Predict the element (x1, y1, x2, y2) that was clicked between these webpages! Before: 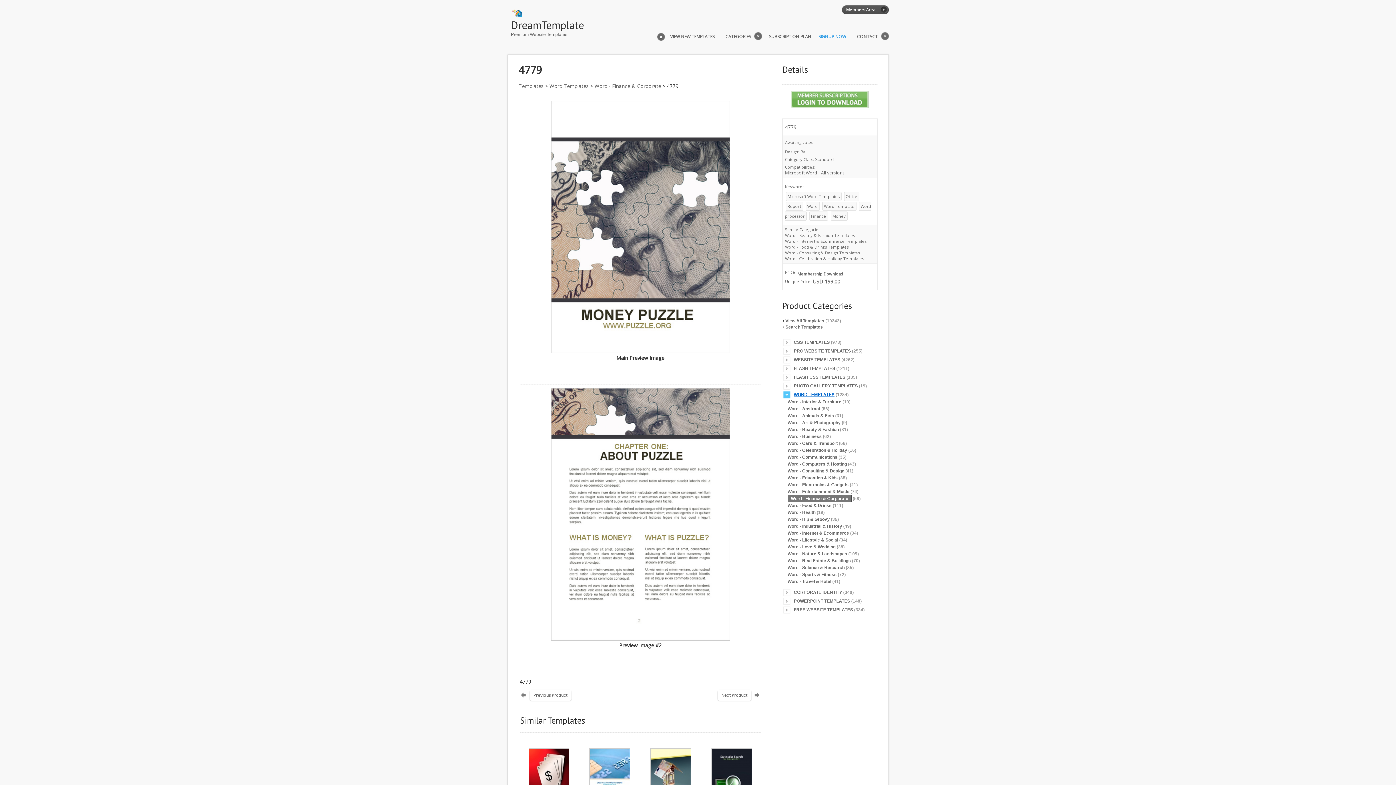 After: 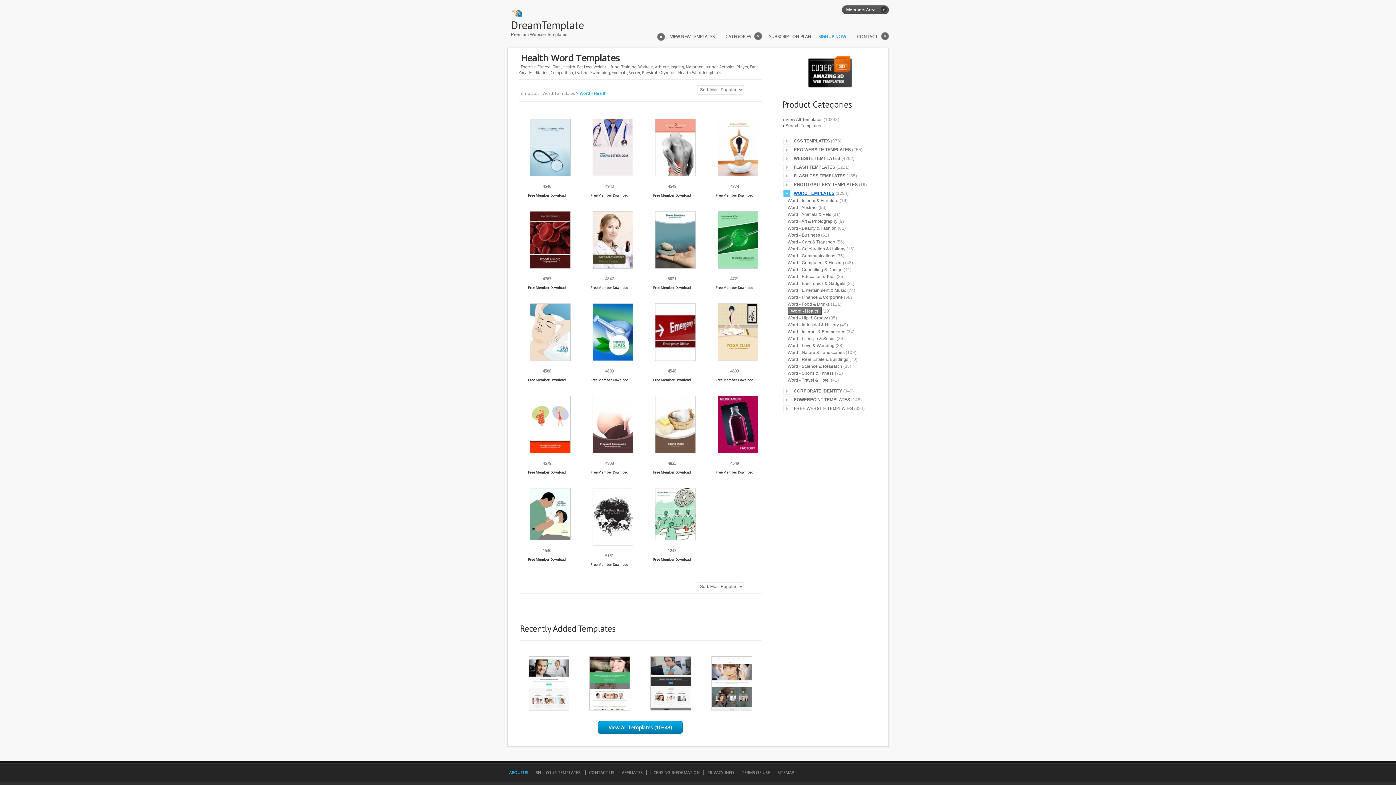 Action: label: Word - Health bbox: (787, 510, 815, 515)